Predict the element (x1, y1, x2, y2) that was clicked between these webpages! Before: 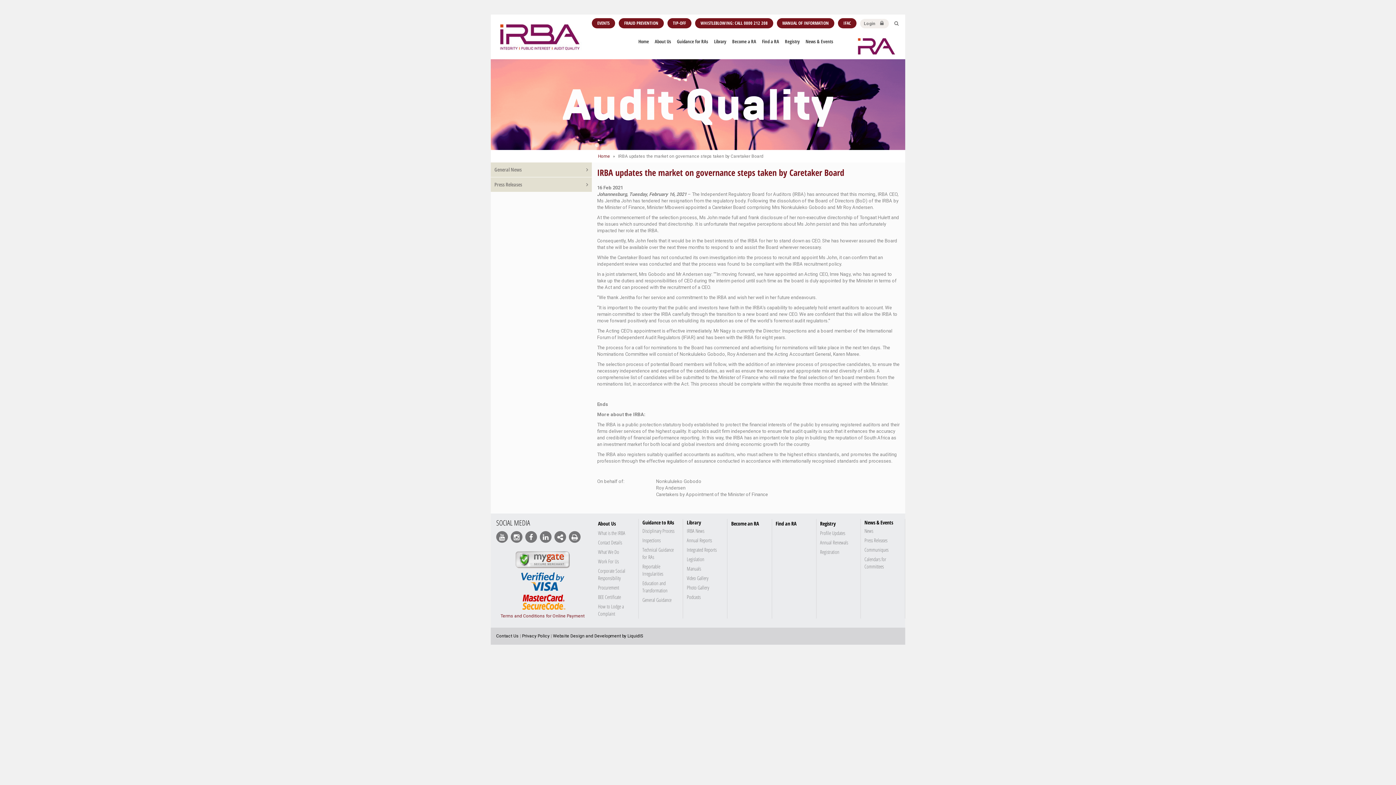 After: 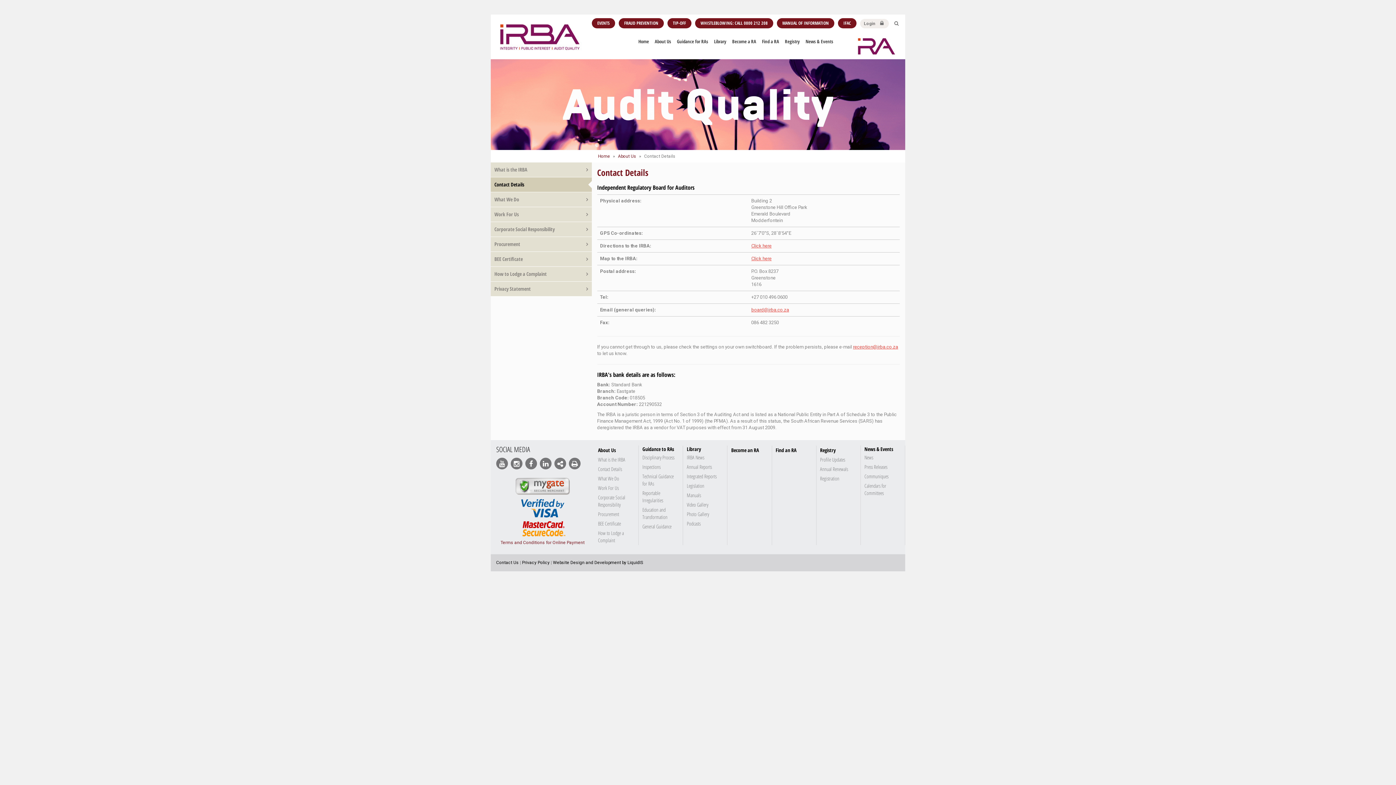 Action: label: Contact Us bbox: (496, 633, 518, 638)